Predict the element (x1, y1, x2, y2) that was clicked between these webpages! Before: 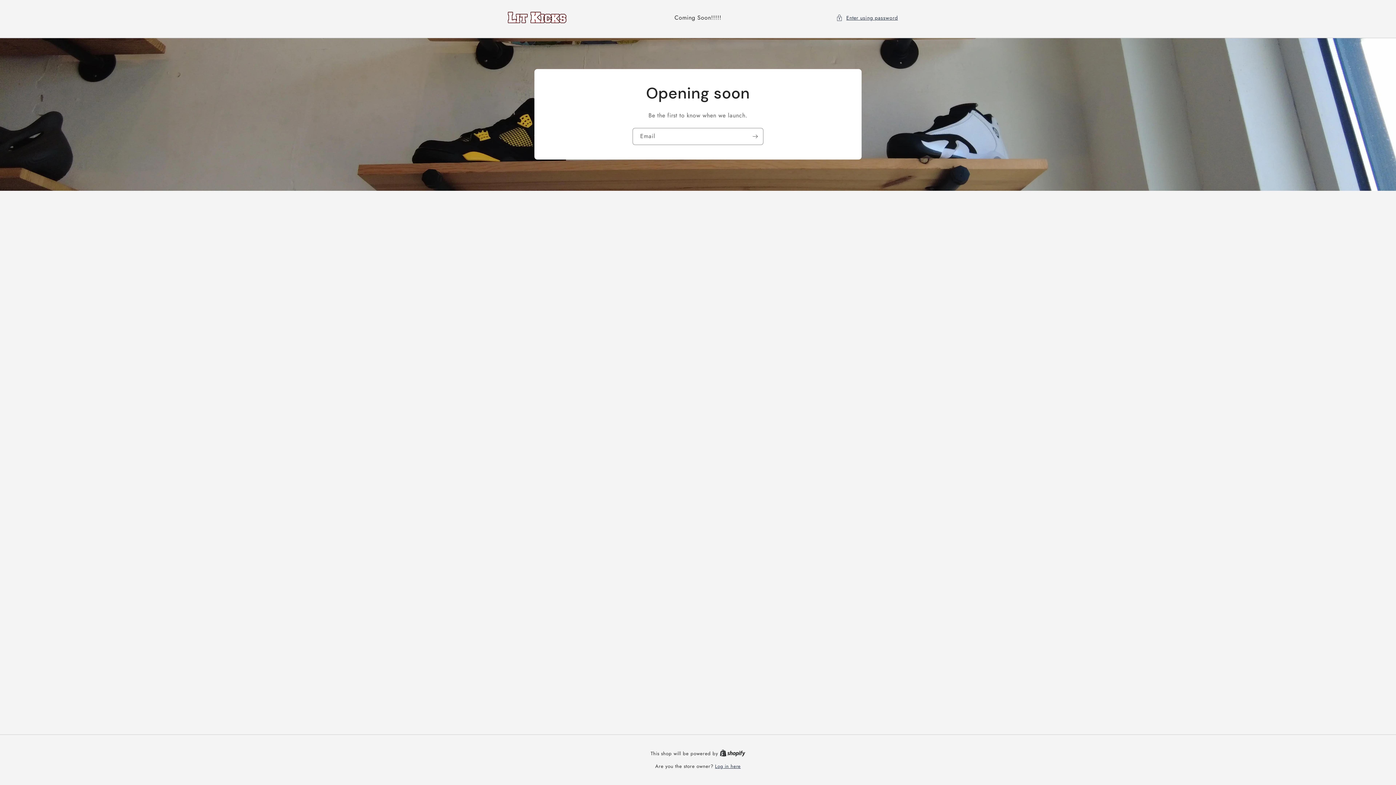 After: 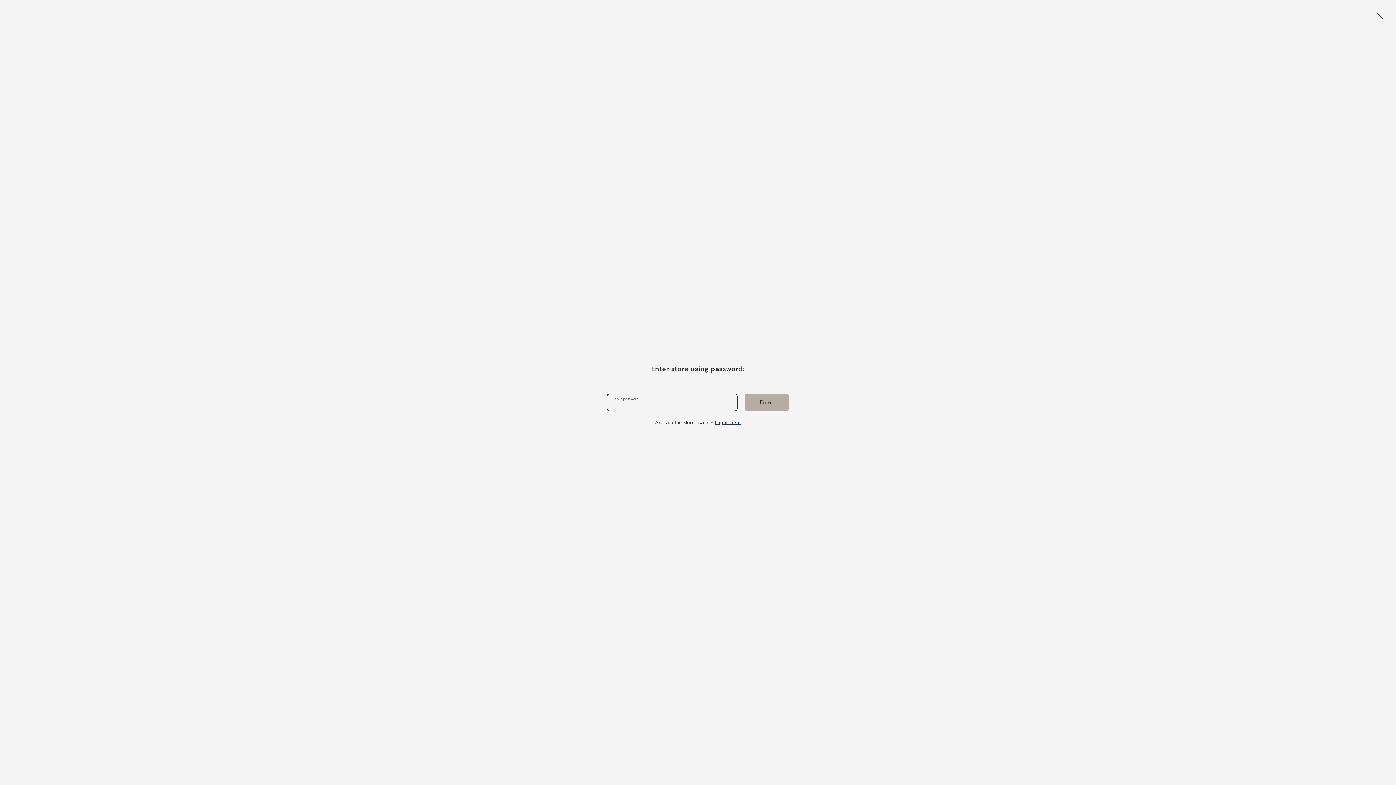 Action: label: Enter using password bbox: (836, 13, 898, 22)